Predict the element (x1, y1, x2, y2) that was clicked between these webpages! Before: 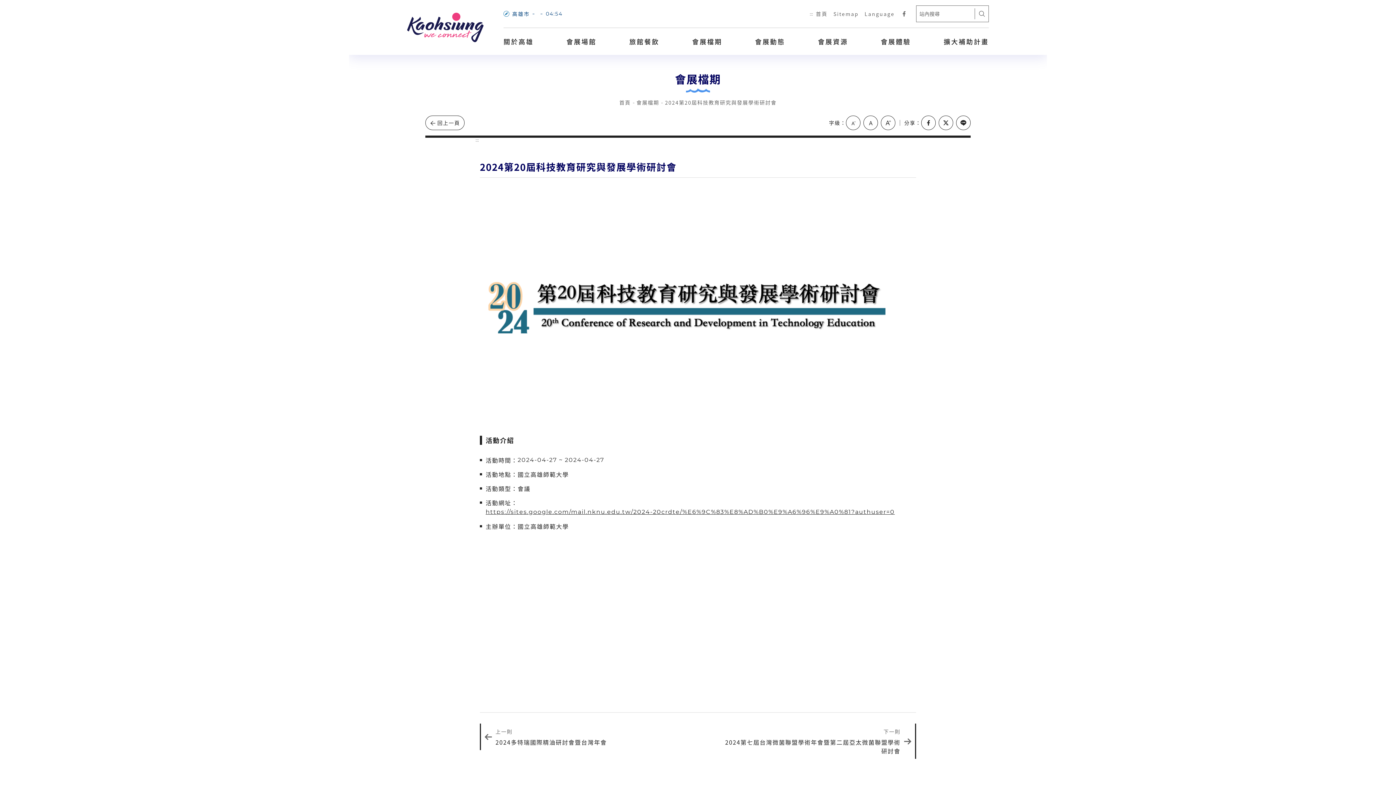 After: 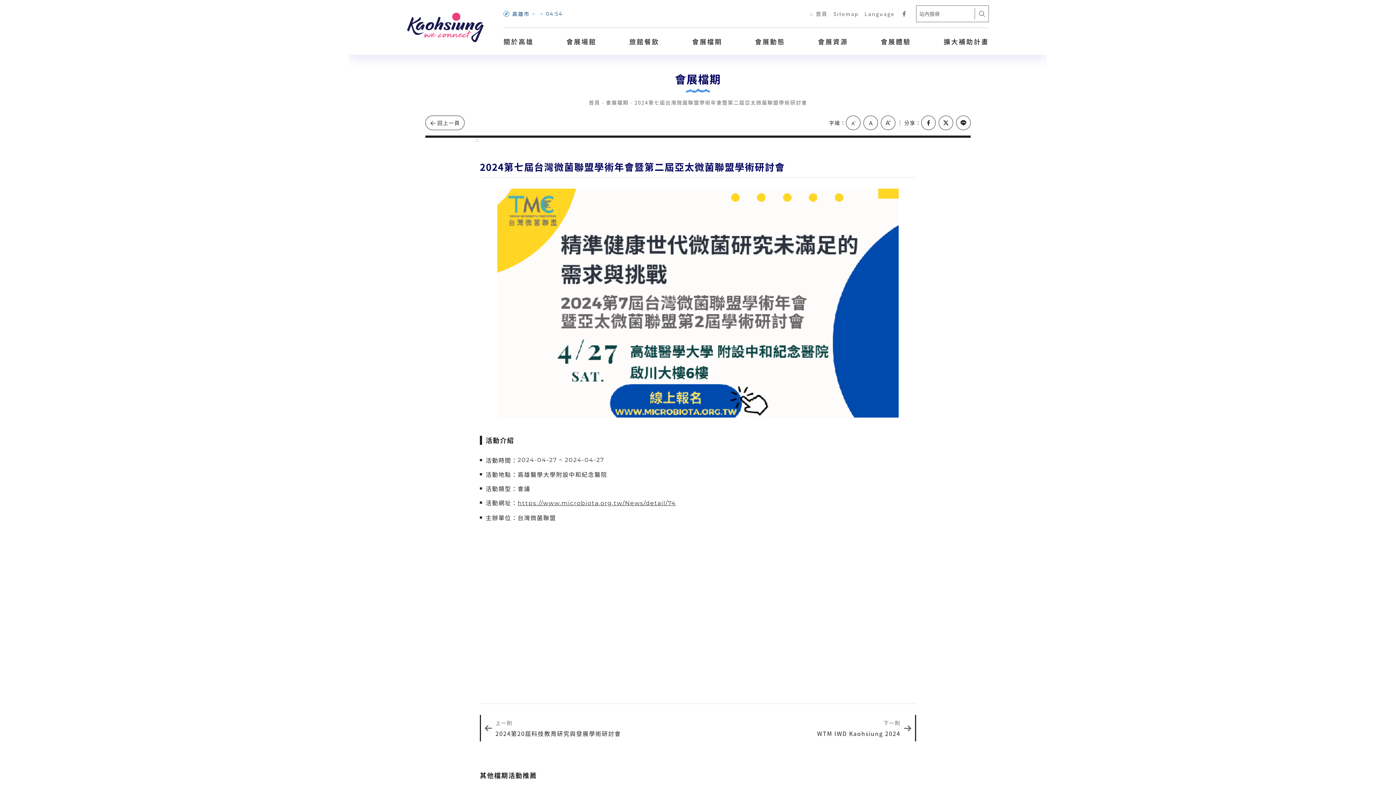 Action: label: 下一則
2024第七屆台灣微菌聯盟學術年會暨第二屆亞太微菌聯盟學術研討會 bbox: (716, 724, 916, 759)